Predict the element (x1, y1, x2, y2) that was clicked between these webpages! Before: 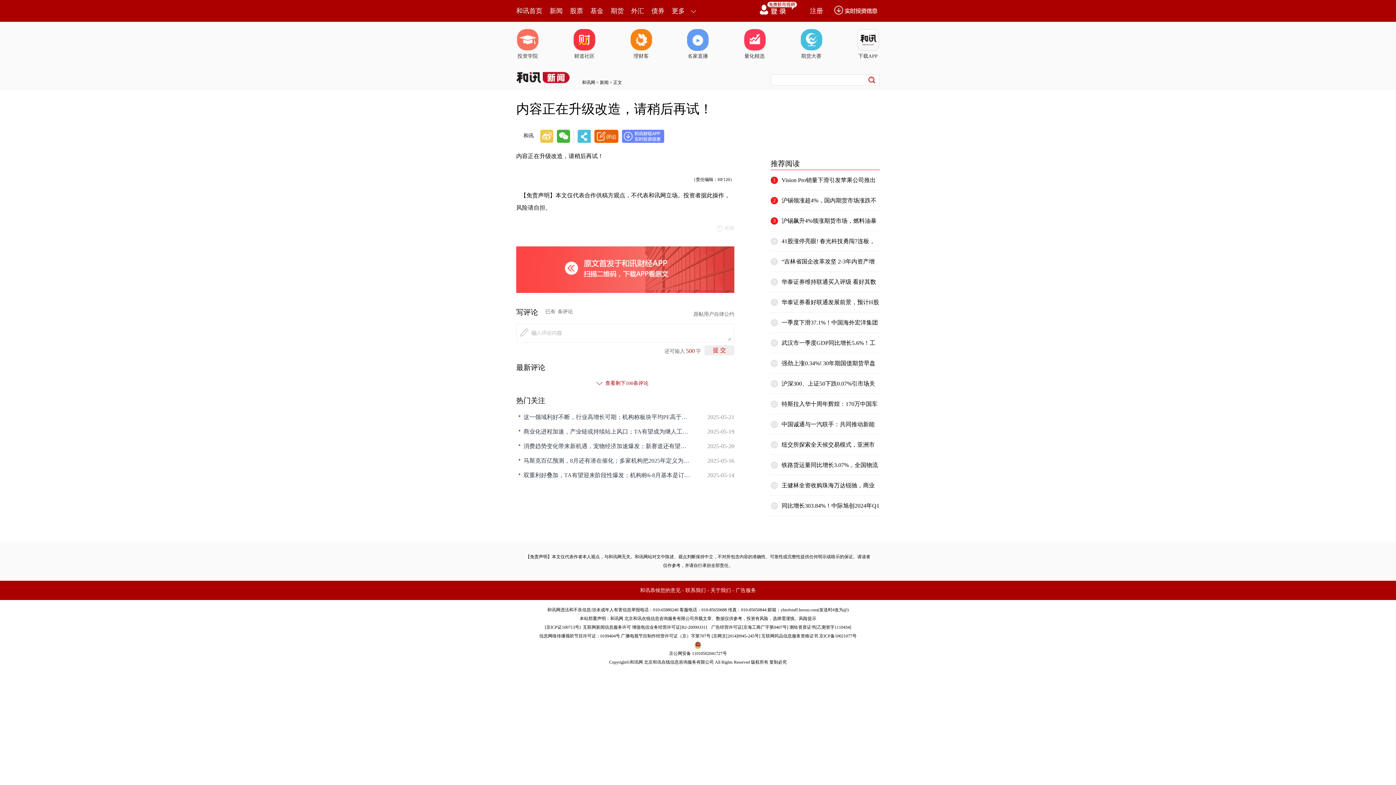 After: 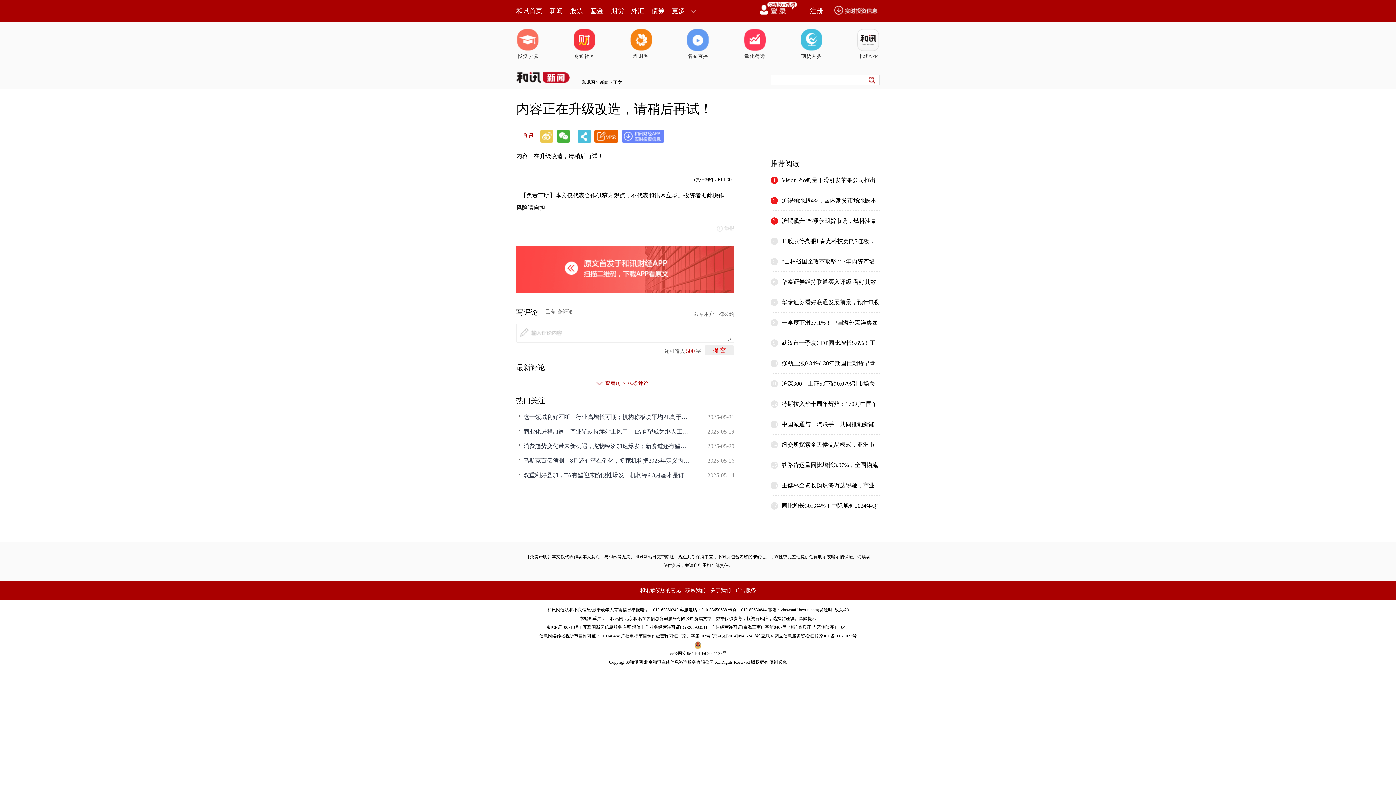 Action: label: 和讯 bbox: (523, 133, 533, 138)